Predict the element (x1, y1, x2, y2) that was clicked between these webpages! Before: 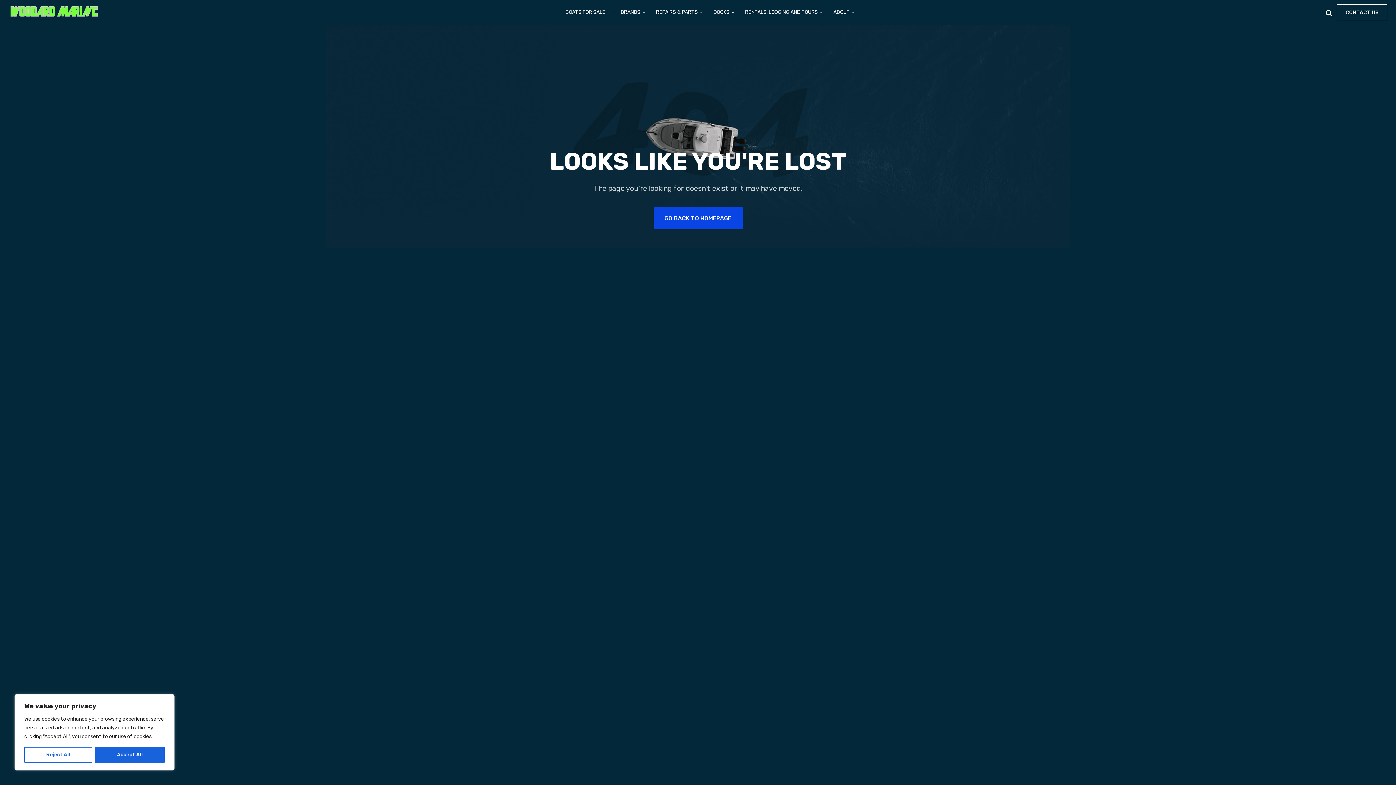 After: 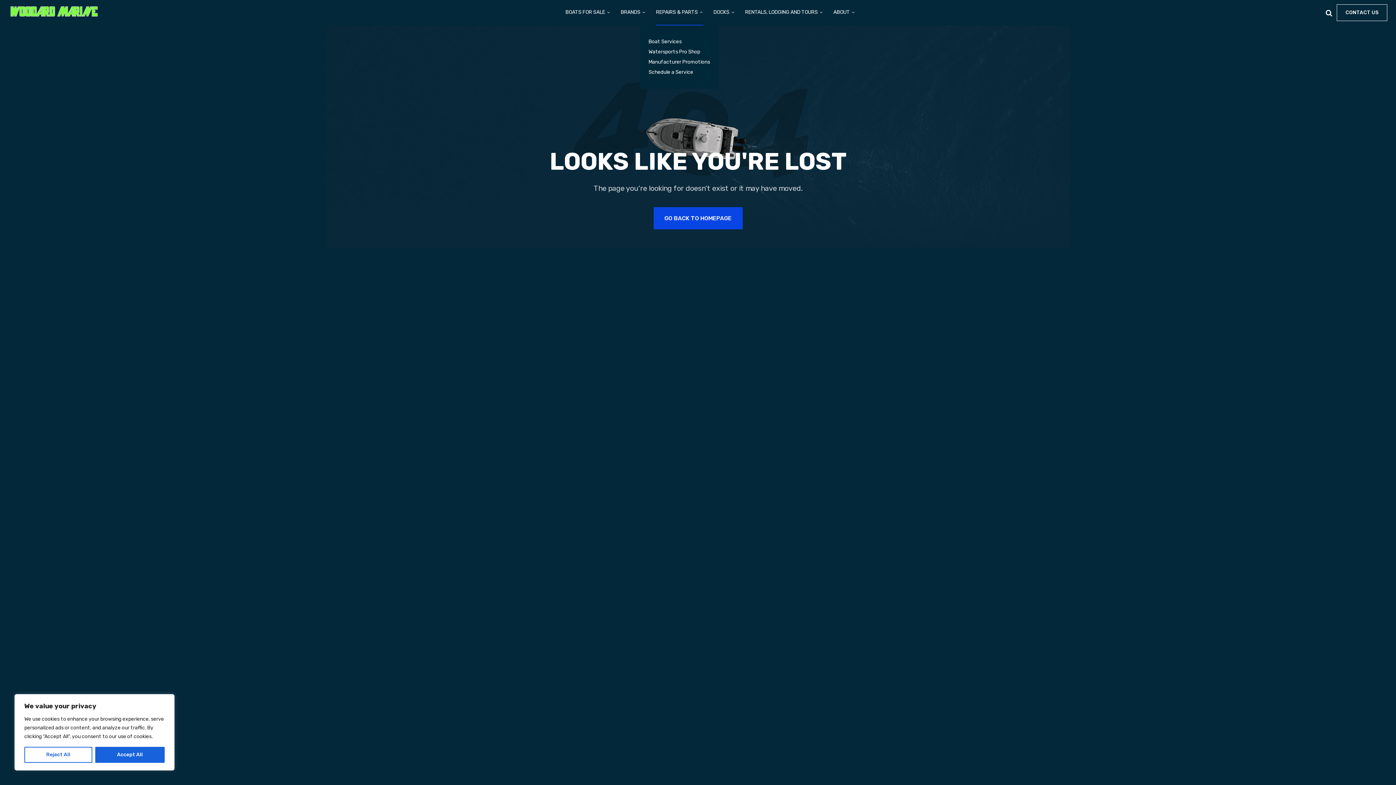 Action: bbox: (656, 0, 703, 25) label: REPAIRS & PARTS